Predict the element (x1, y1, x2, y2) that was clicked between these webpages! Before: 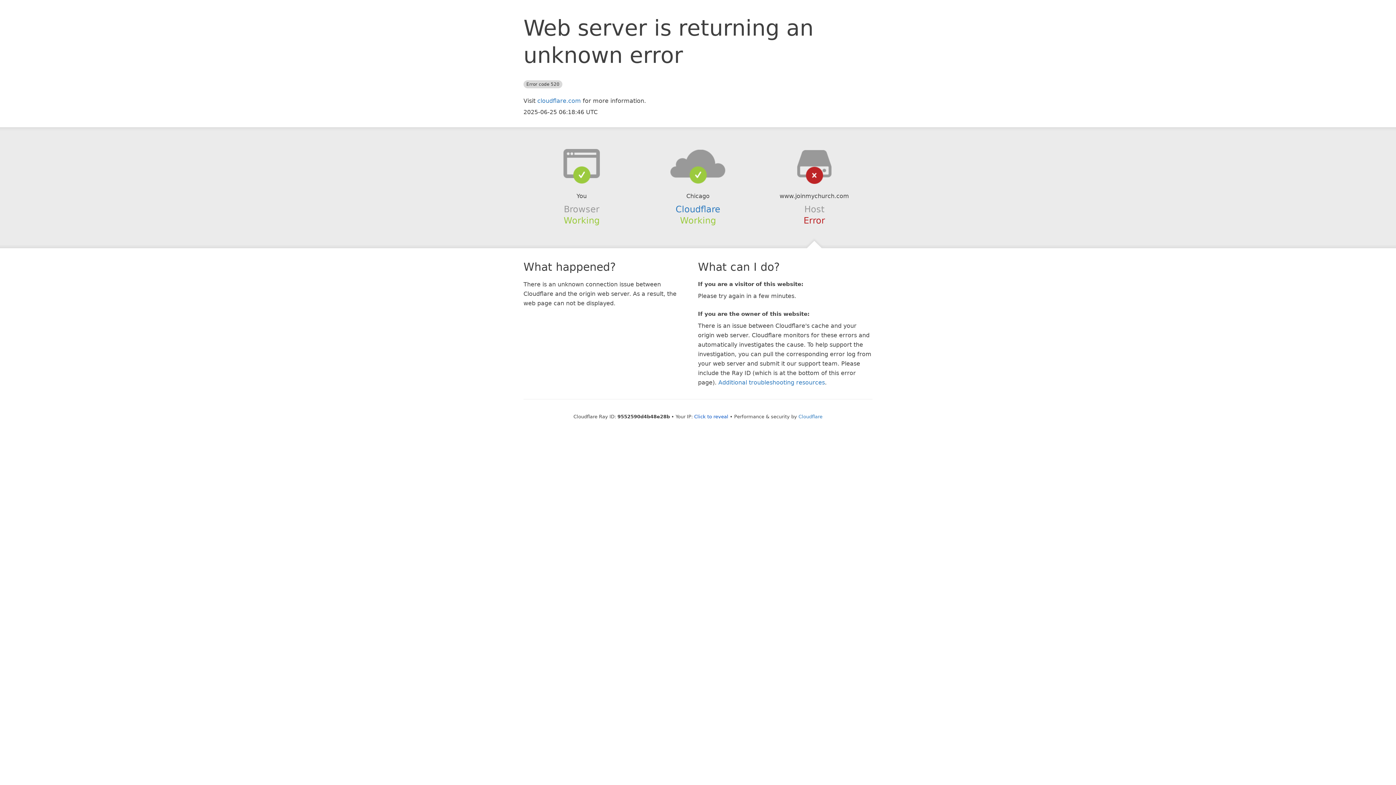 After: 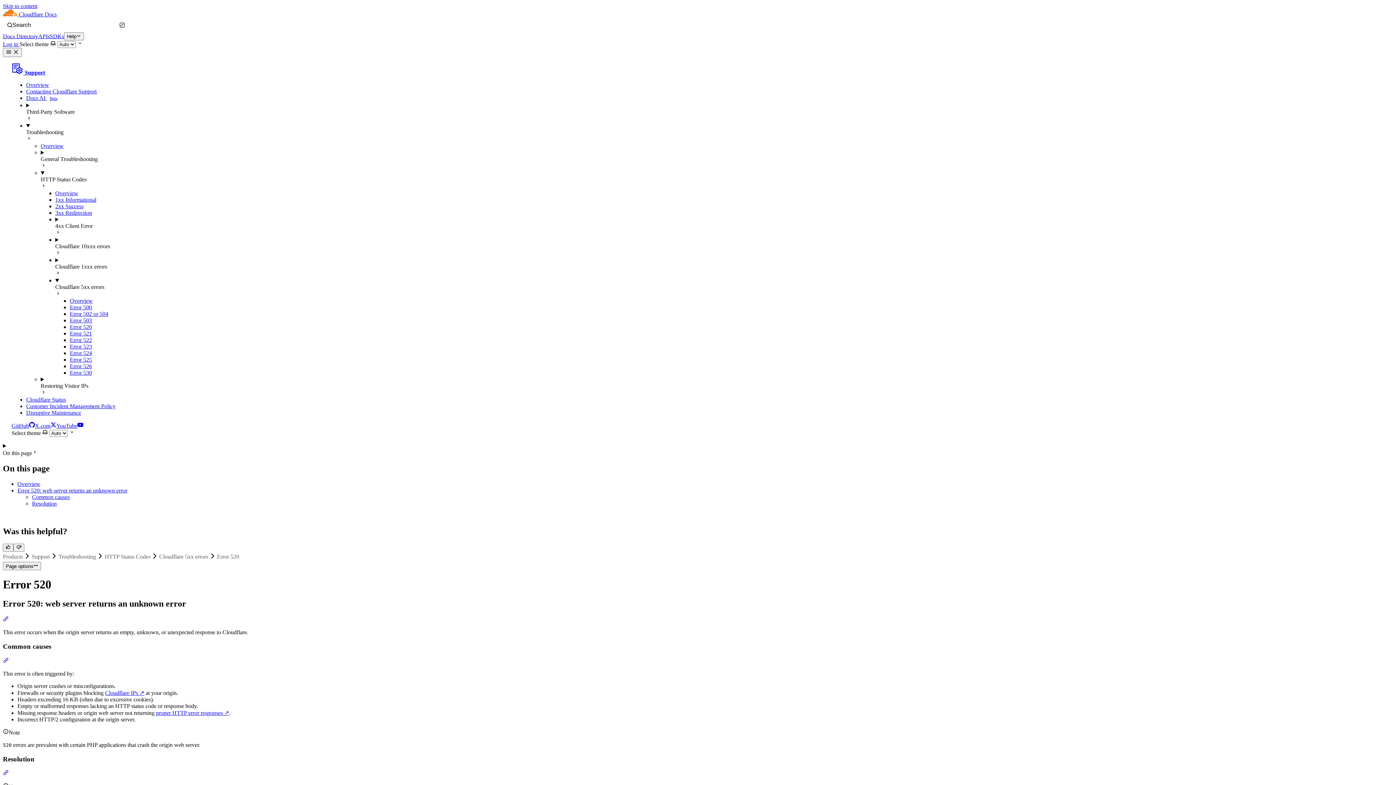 Action: label: Additional troubleshooting resources bbox: (718, 379, 825, 386)